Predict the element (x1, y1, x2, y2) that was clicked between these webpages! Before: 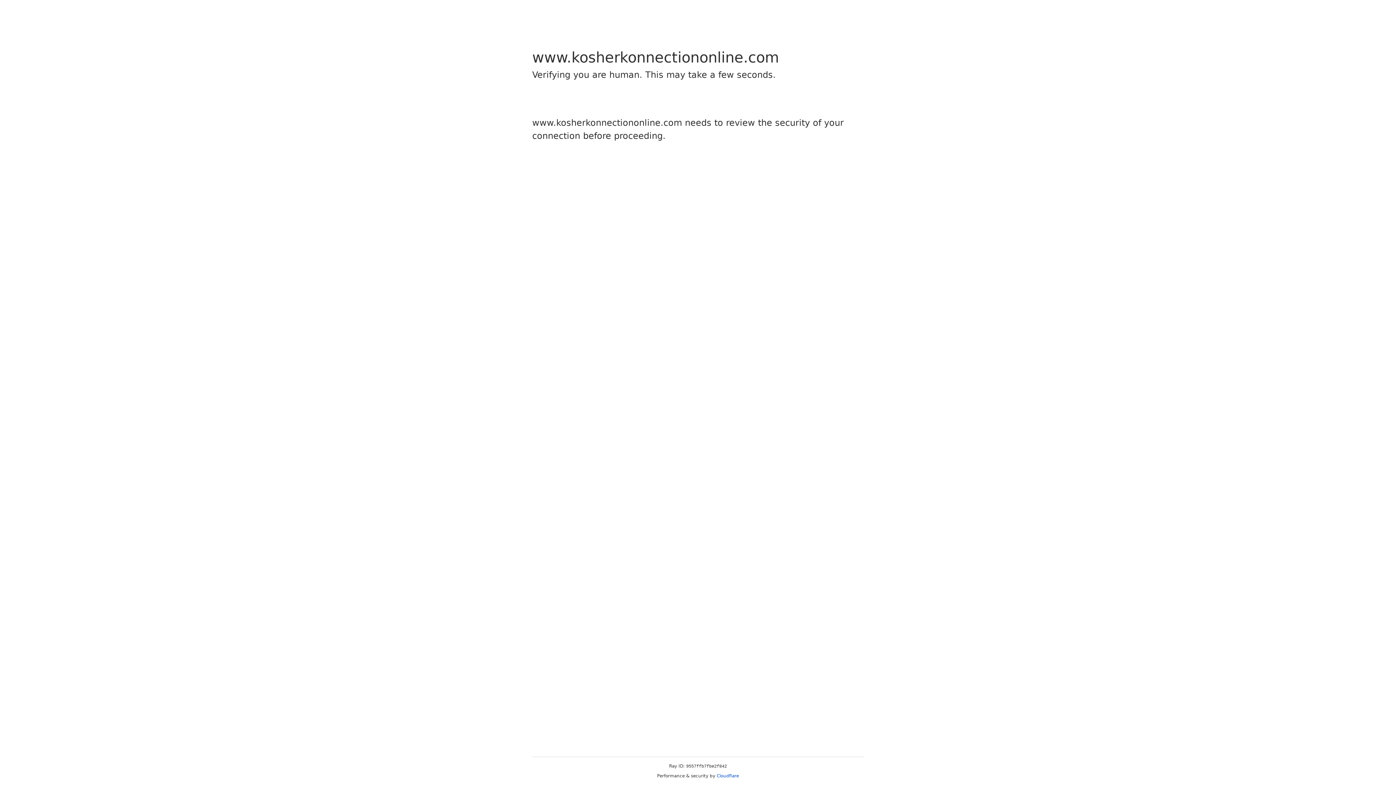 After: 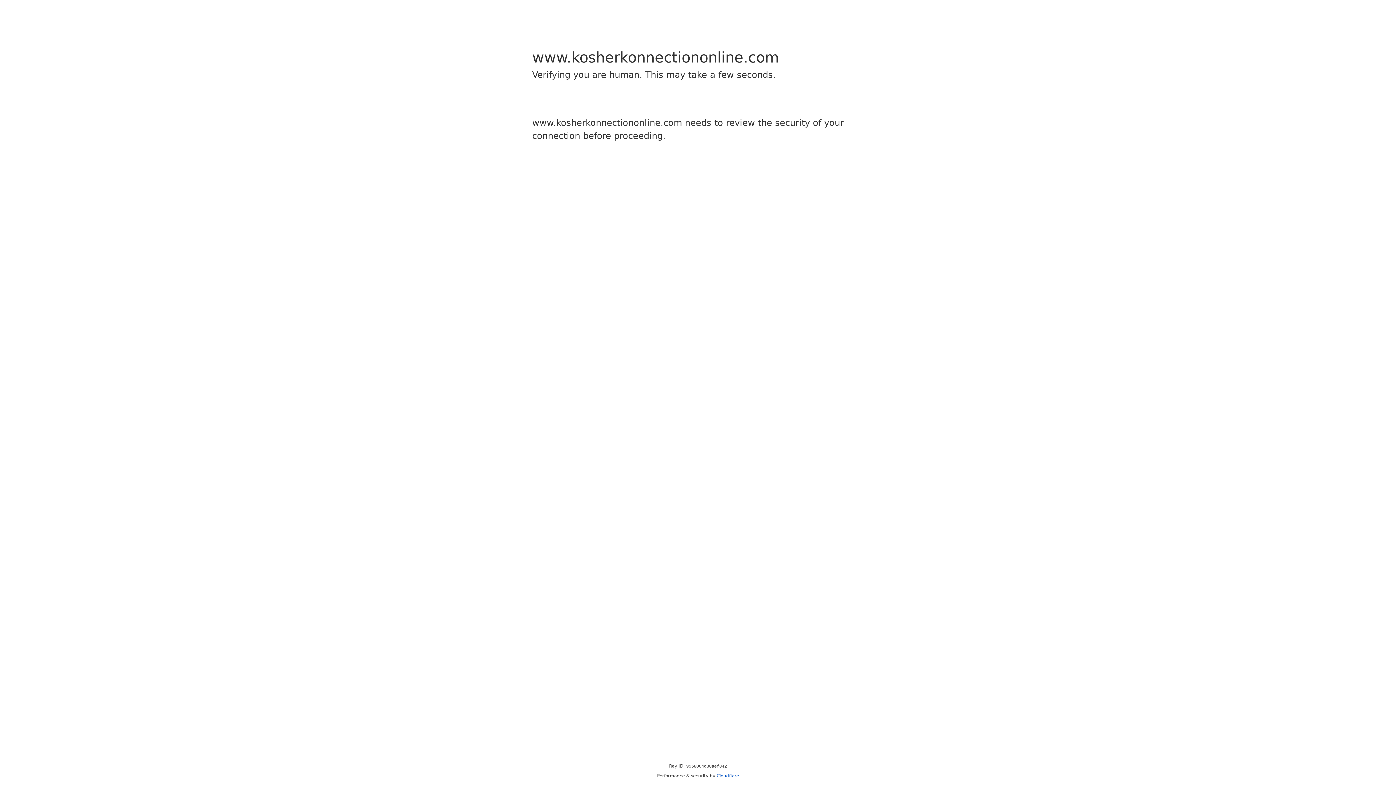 Action: bbox: (716, 773, 739, 778) label: Cloudflare